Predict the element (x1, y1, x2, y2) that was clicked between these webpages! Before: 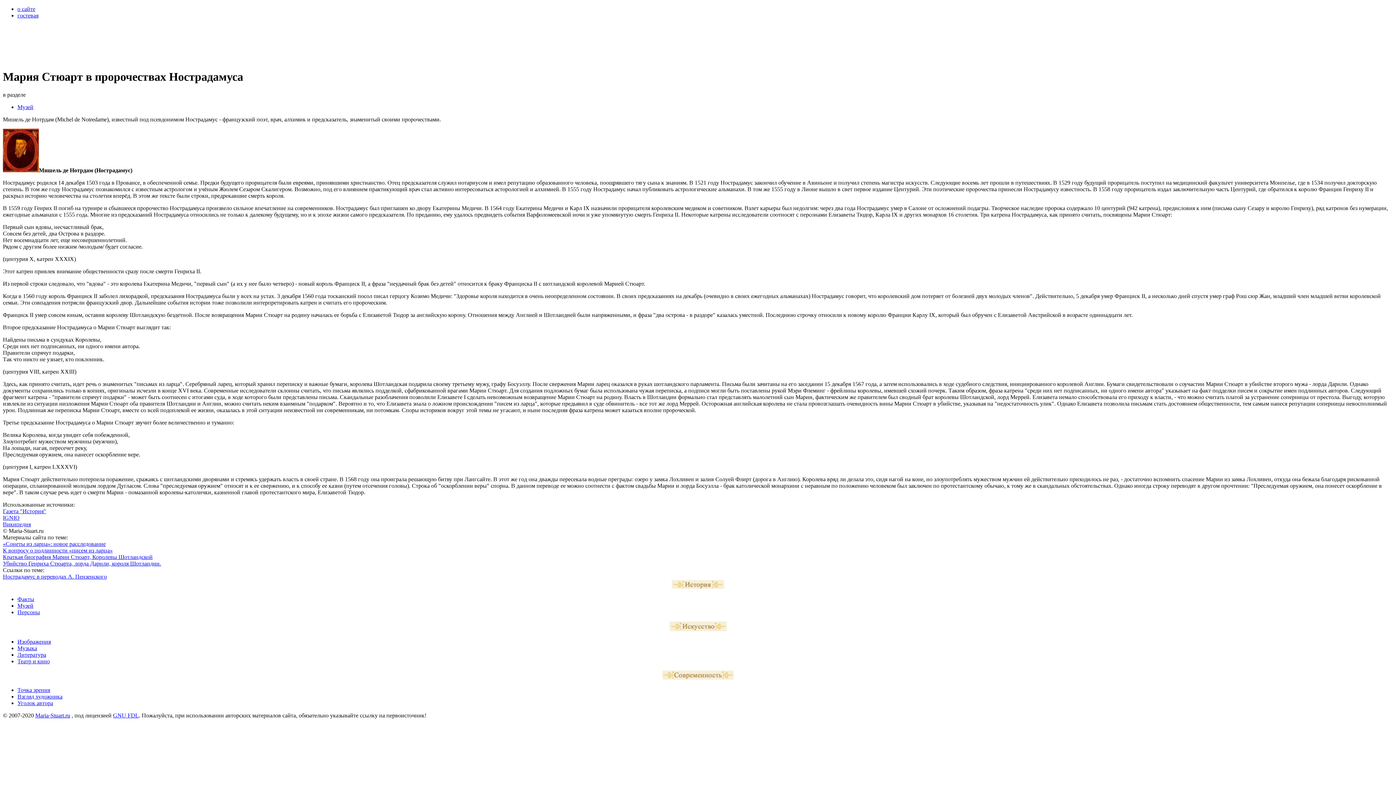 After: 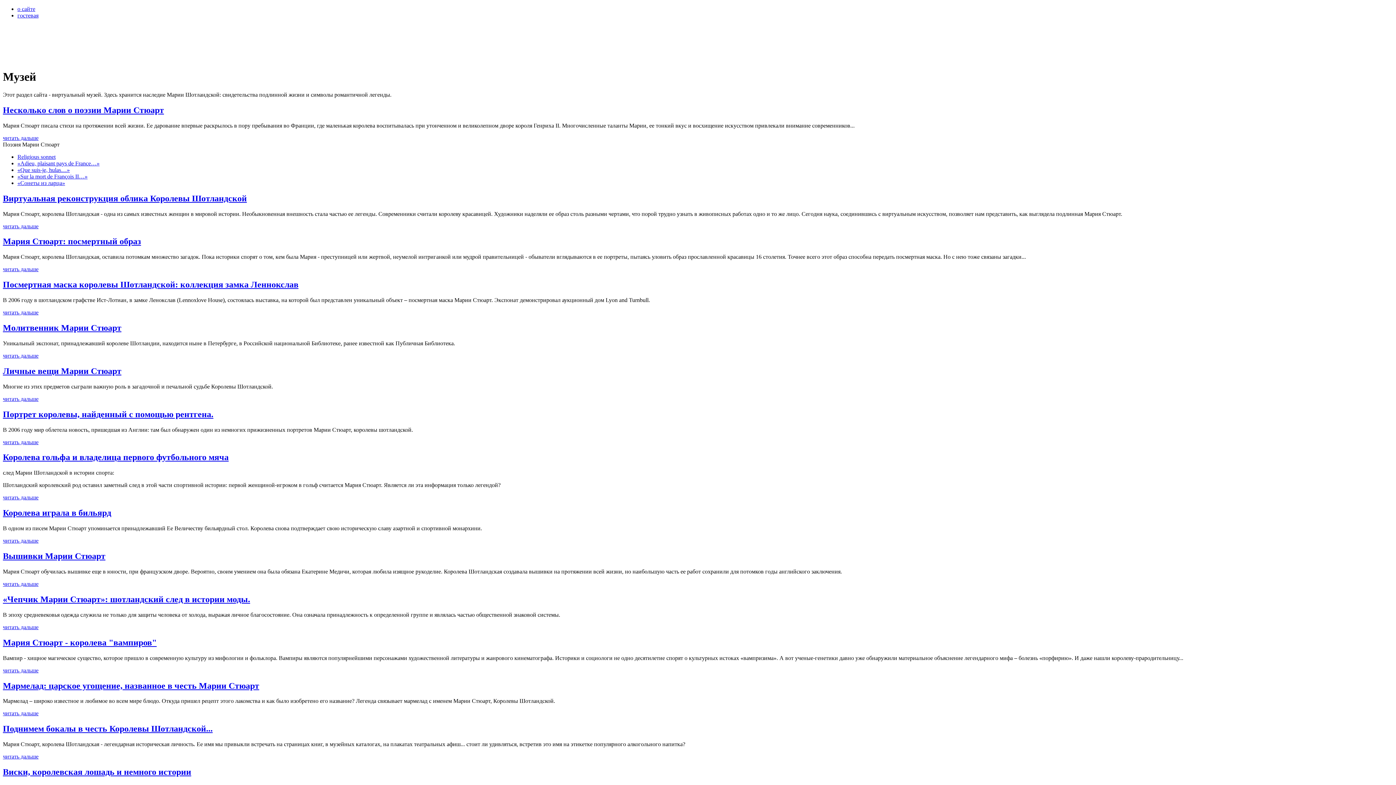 Action: bbox: (17, 602, 33, 609) label: Музей